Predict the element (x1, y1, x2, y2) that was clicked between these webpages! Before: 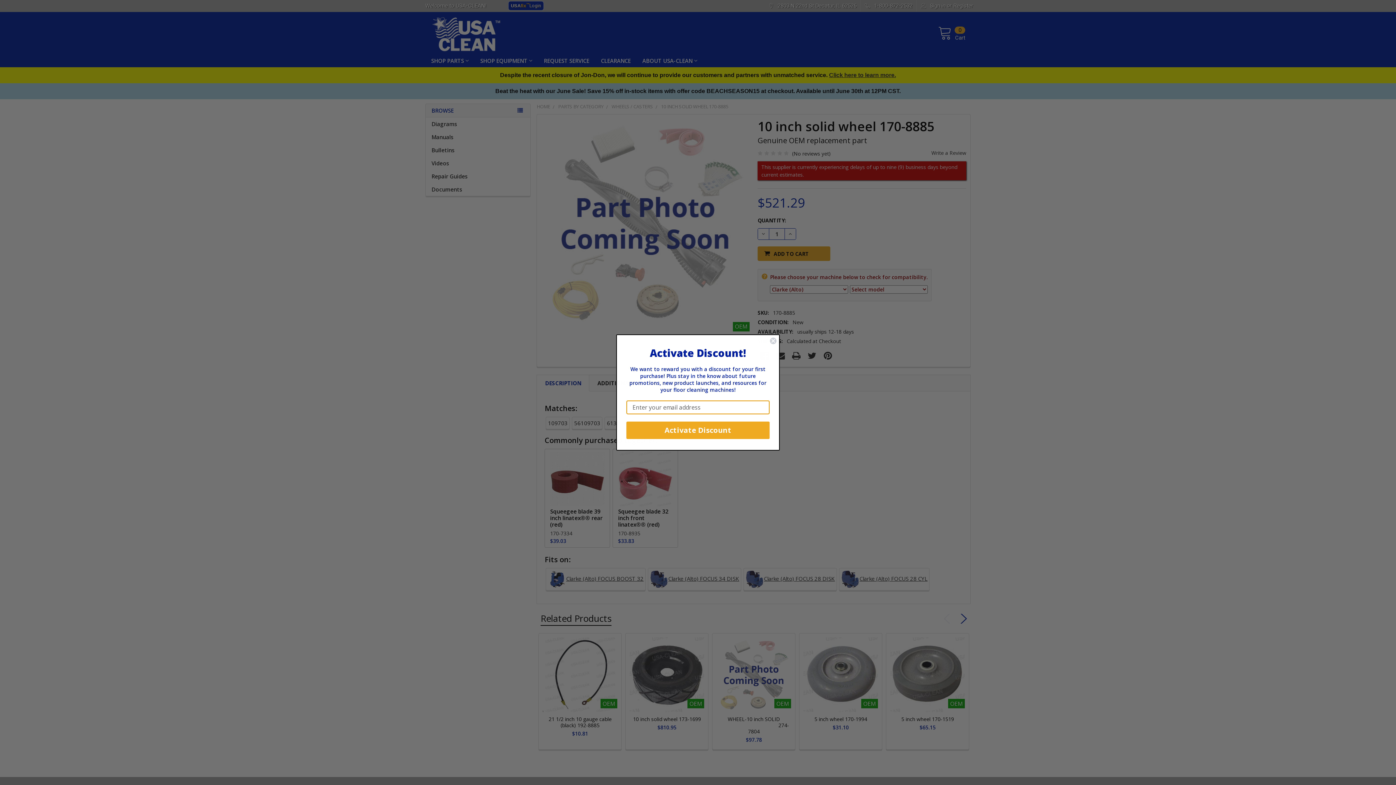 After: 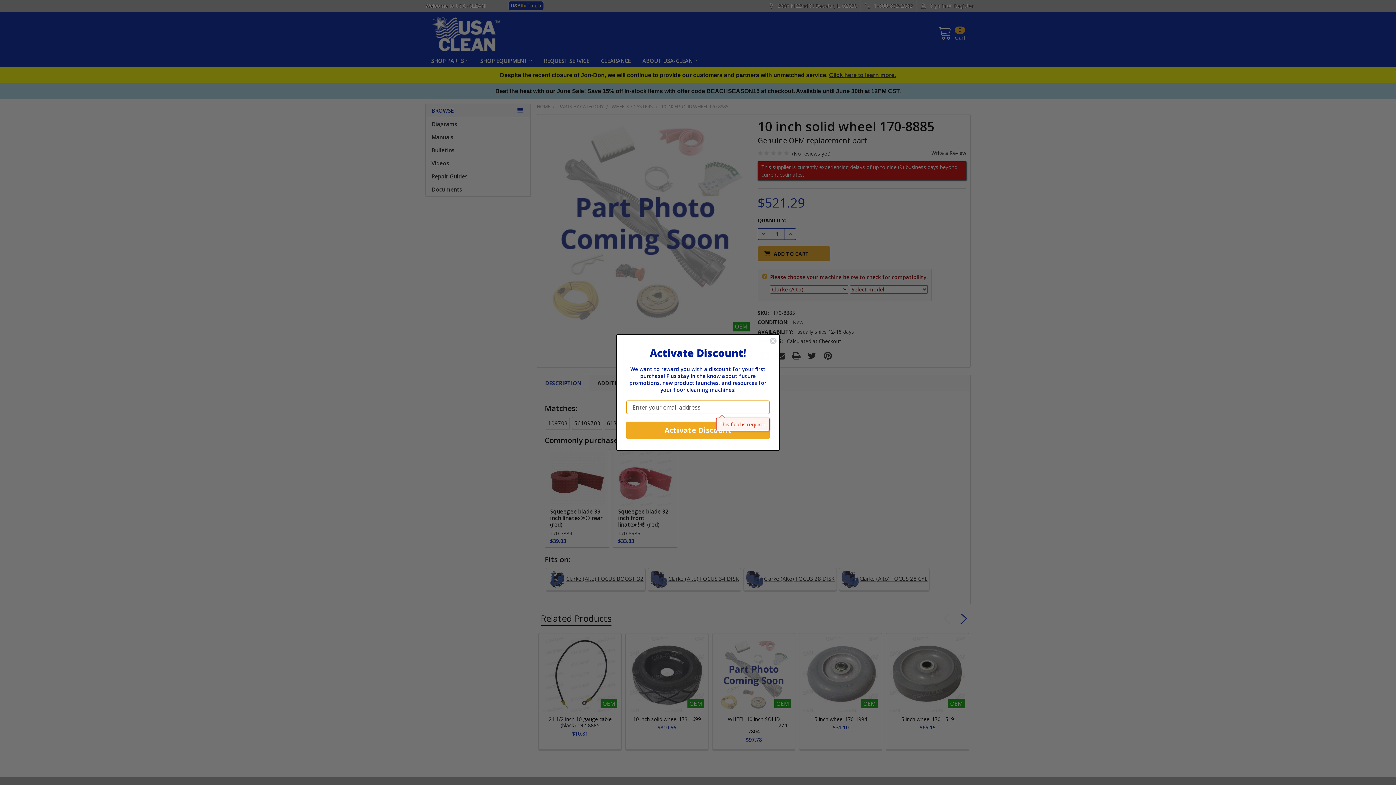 Action: label: Activate Discount bbox: (626, 433, 769, 450)